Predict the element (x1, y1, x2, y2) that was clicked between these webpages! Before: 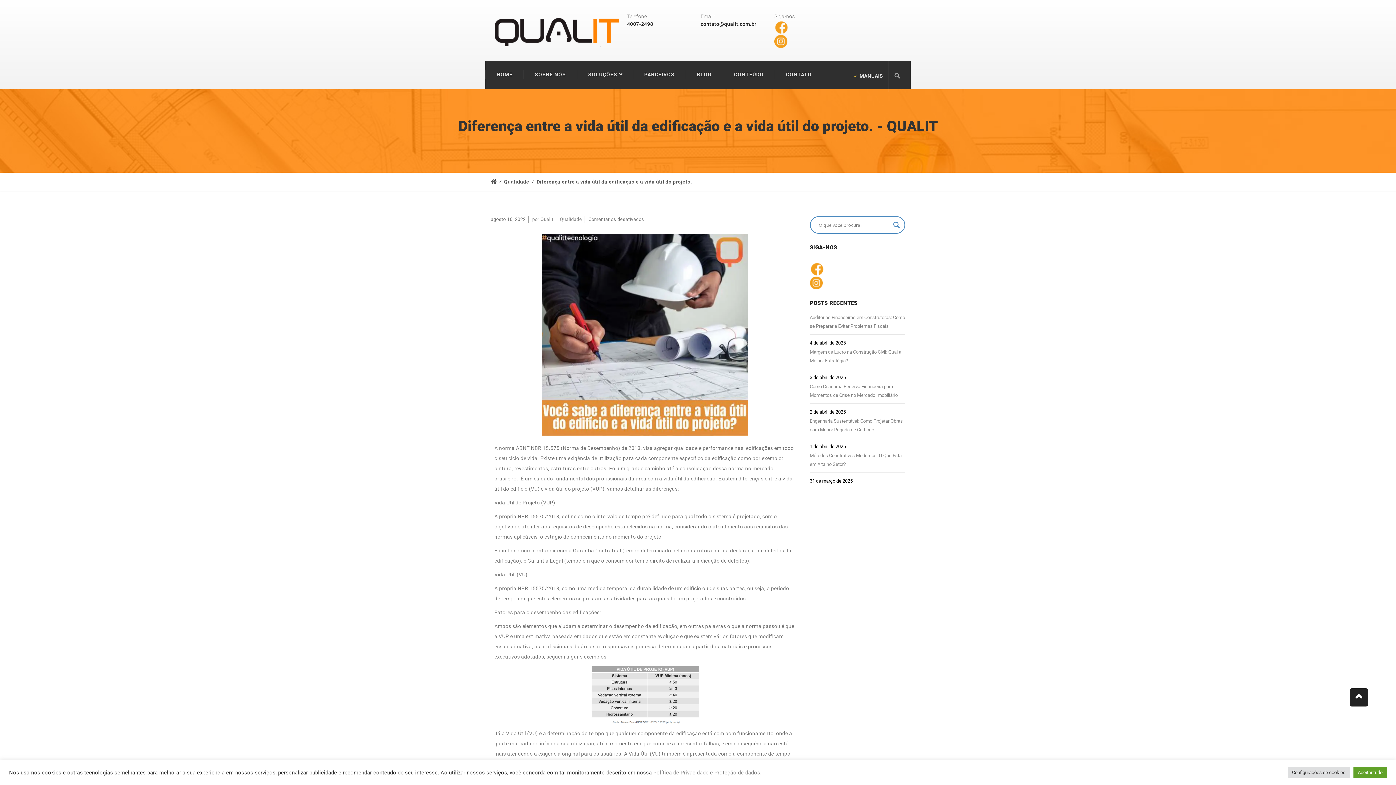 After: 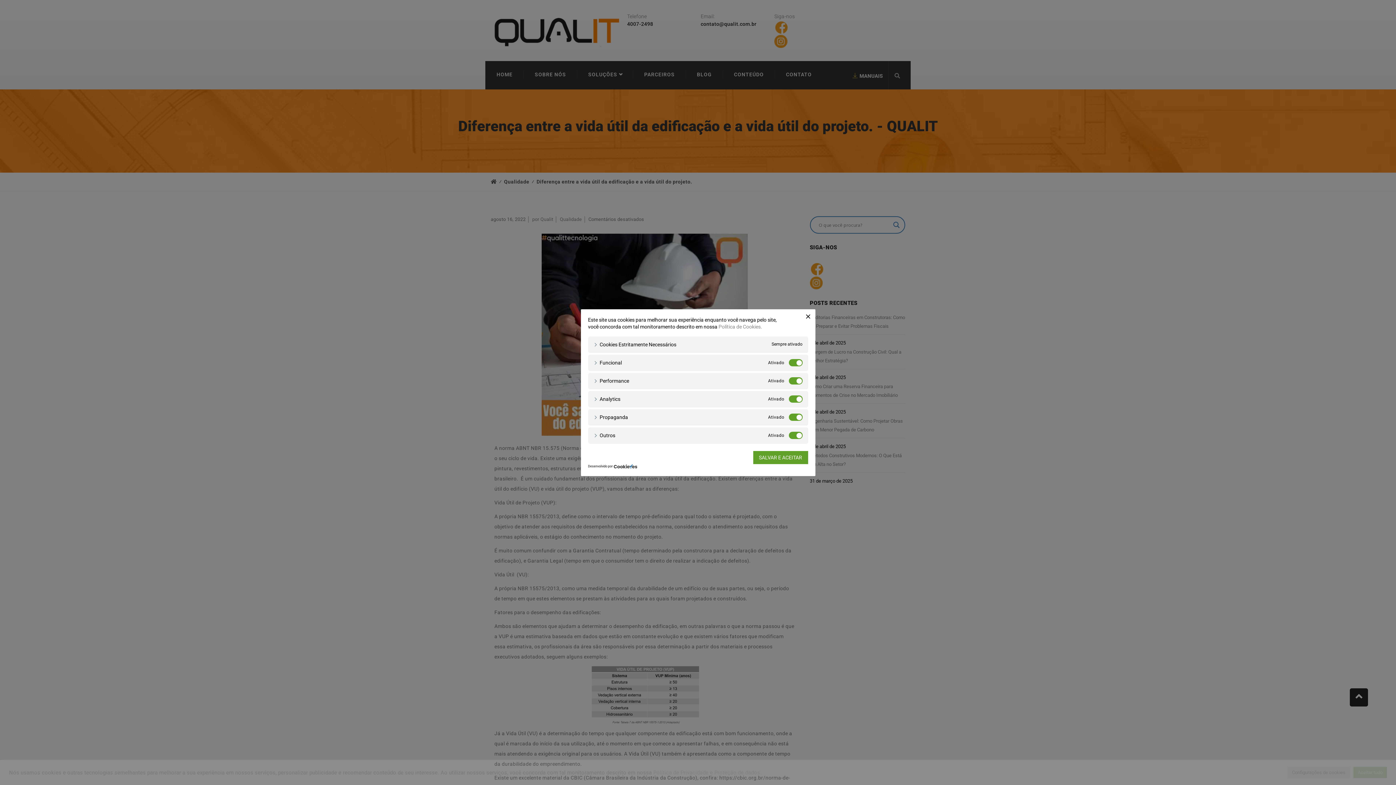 Action: bbox: (1288, 767, 1350, 778) label: Configurações de cookies